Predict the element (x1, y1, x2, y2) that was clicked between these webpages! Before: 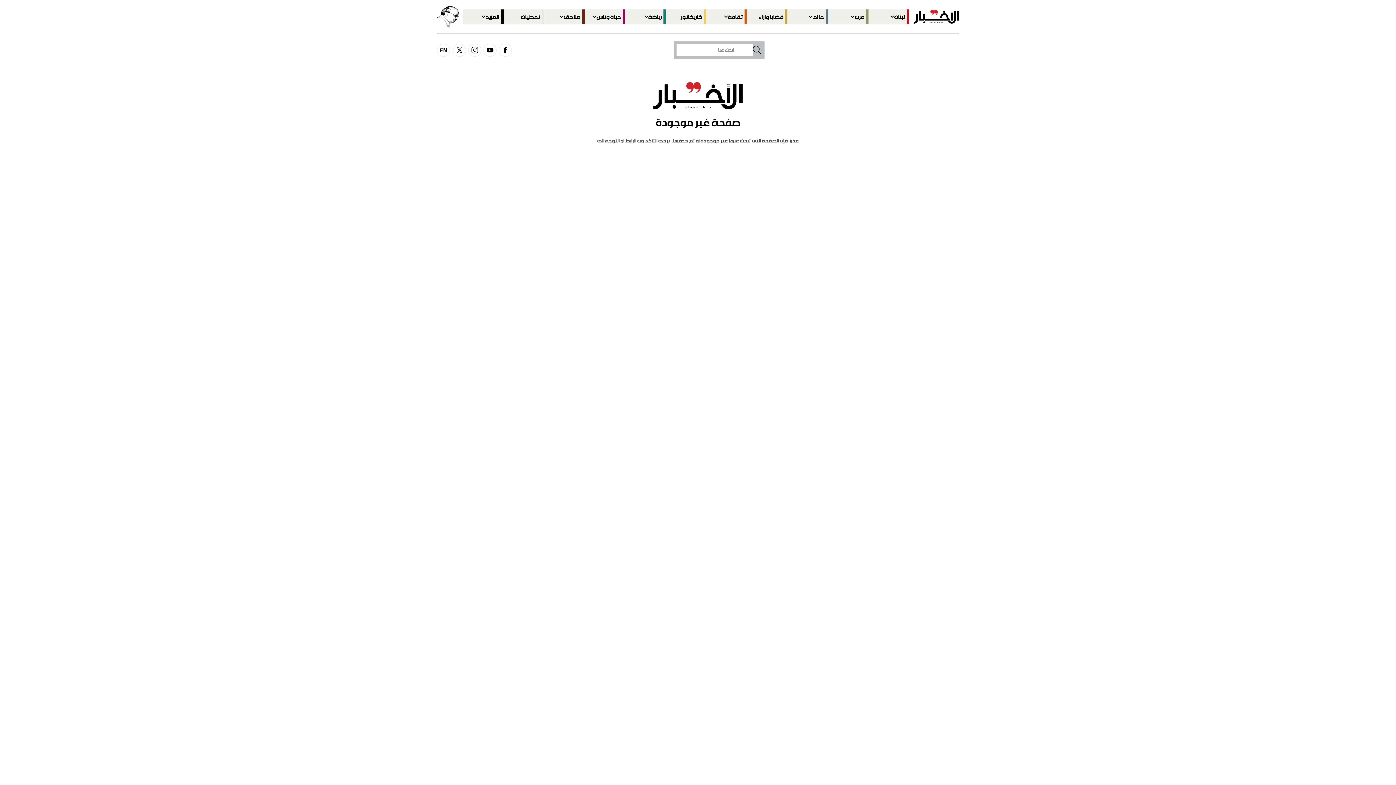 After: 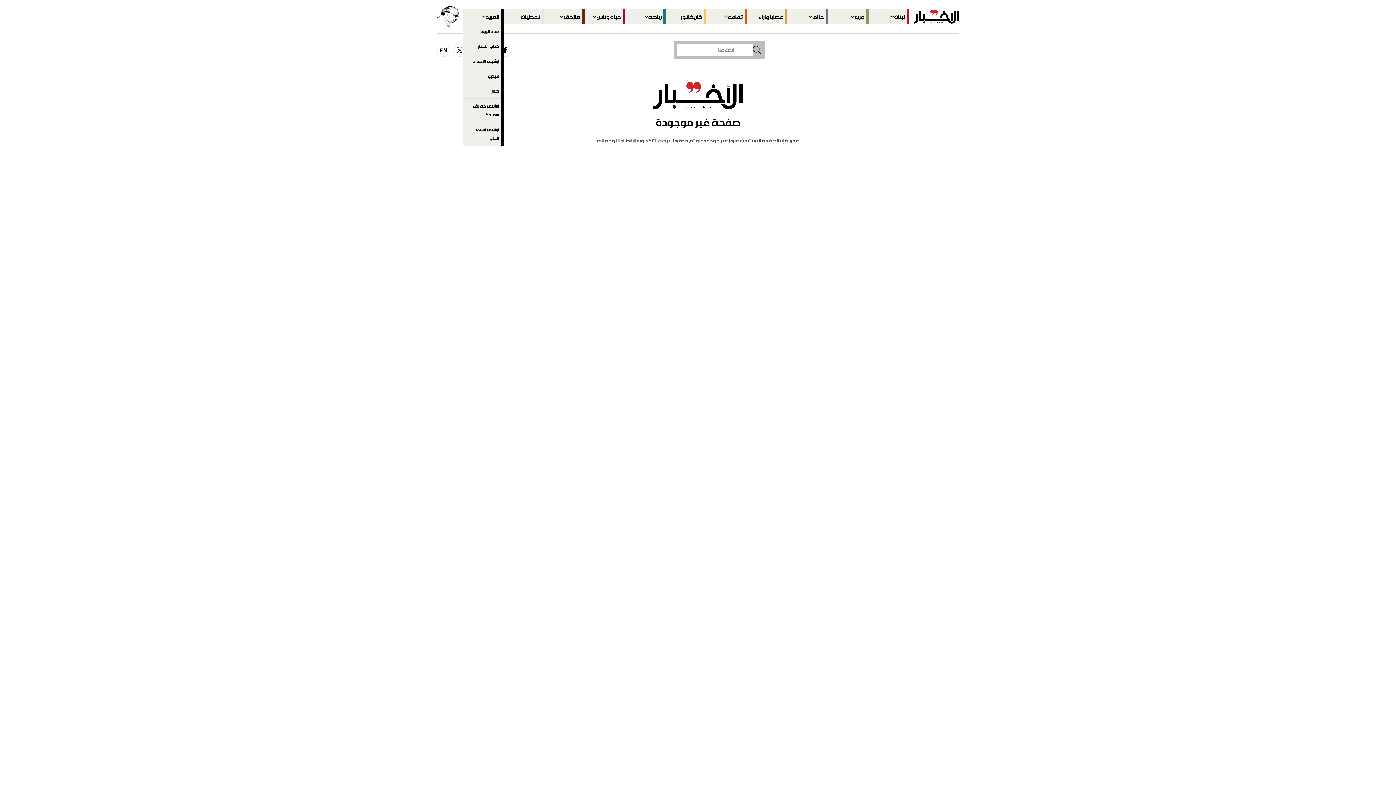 Action: label: المزيد bbox: (463, 9, 503, 24)